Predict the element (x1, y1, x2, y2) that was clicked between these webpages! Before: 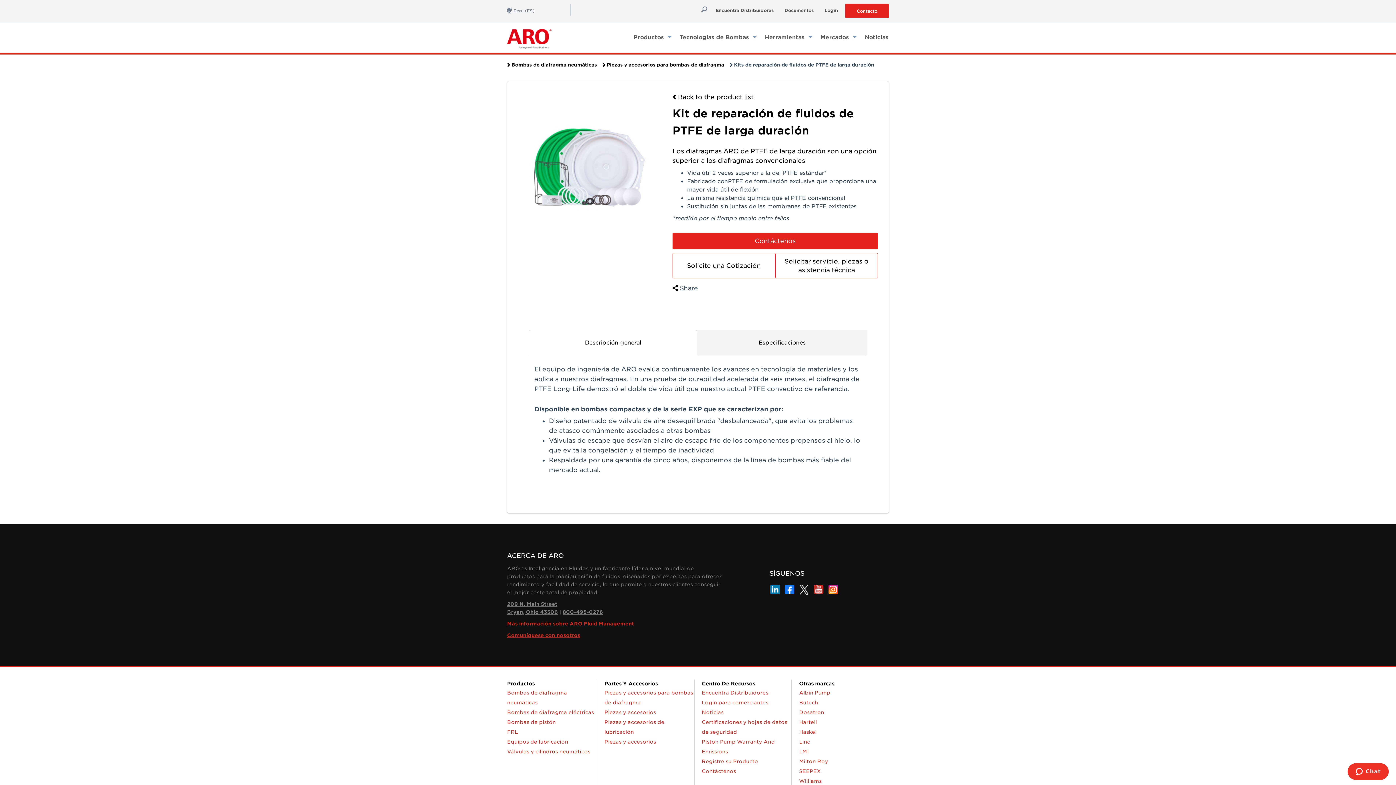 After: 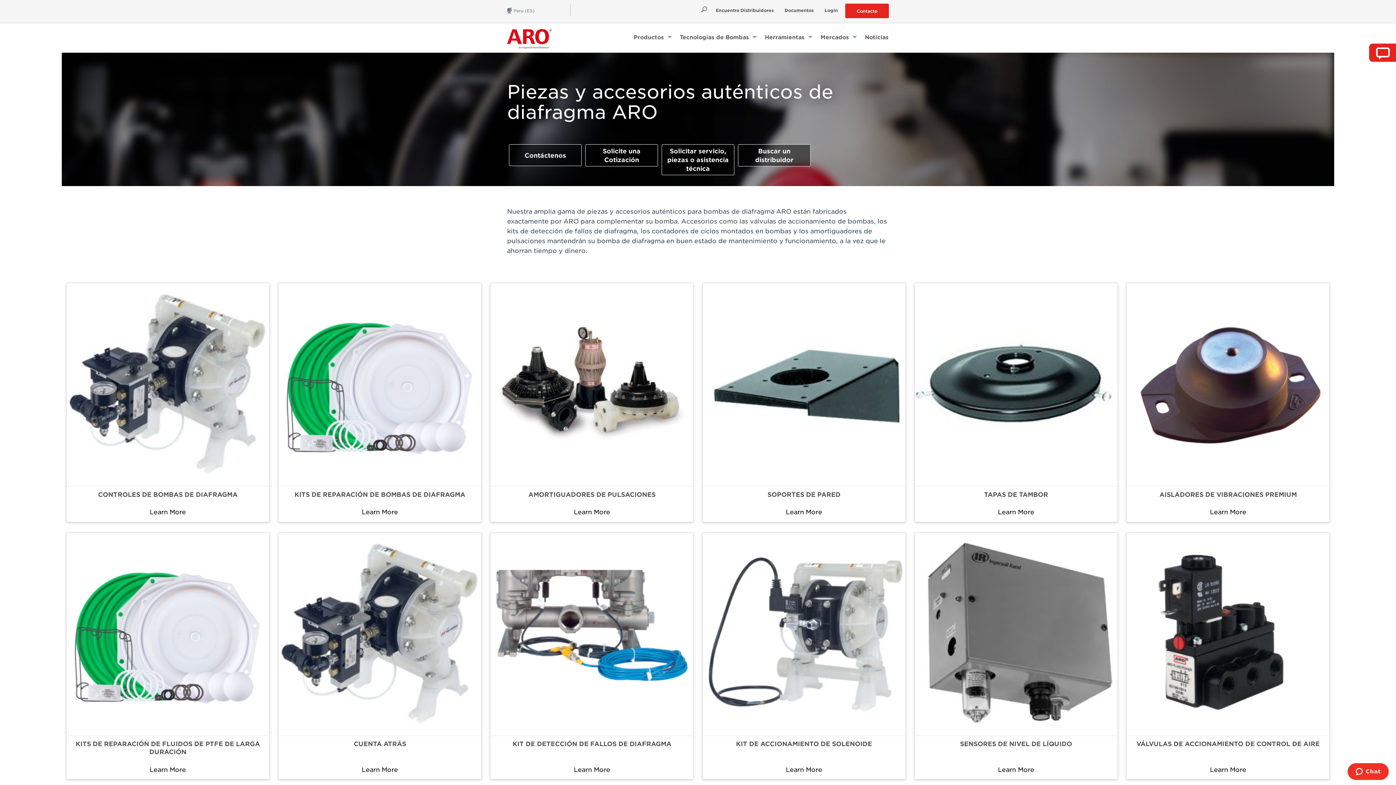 Action: bbox: (672, 93, 753, 100) label: Back to the product list